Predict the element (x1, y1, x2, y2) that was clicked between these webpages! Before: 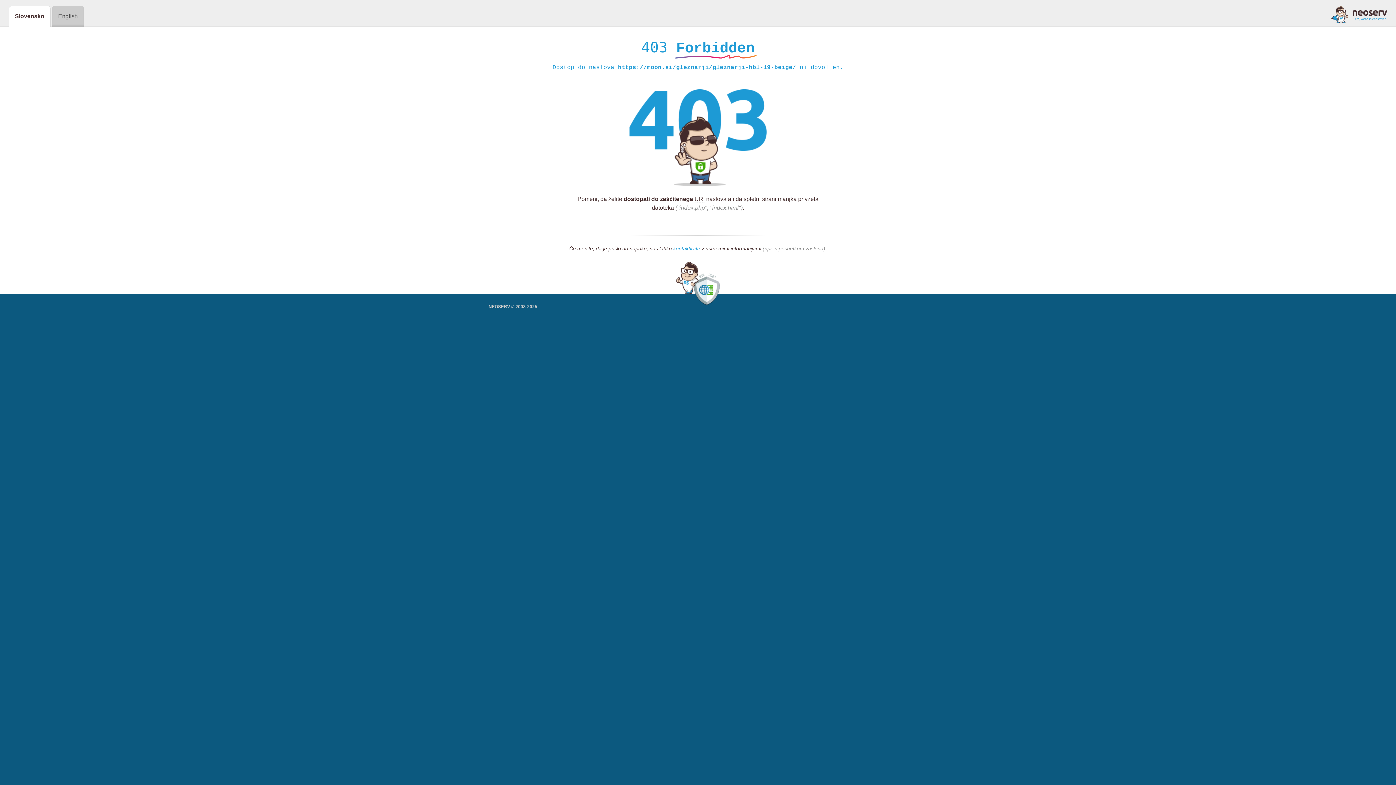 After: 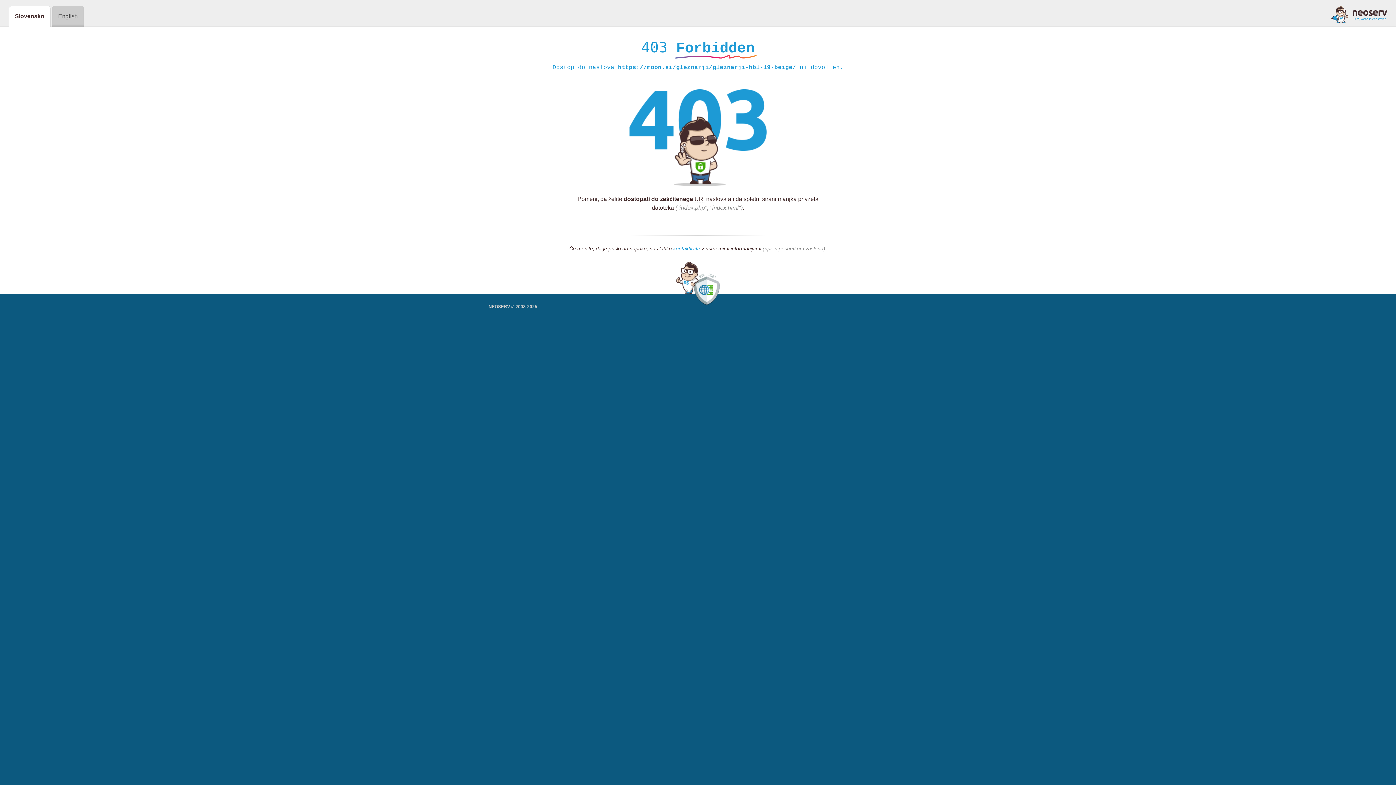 Action: bbox: (673, 245, 700, 252) label: kontaktirate